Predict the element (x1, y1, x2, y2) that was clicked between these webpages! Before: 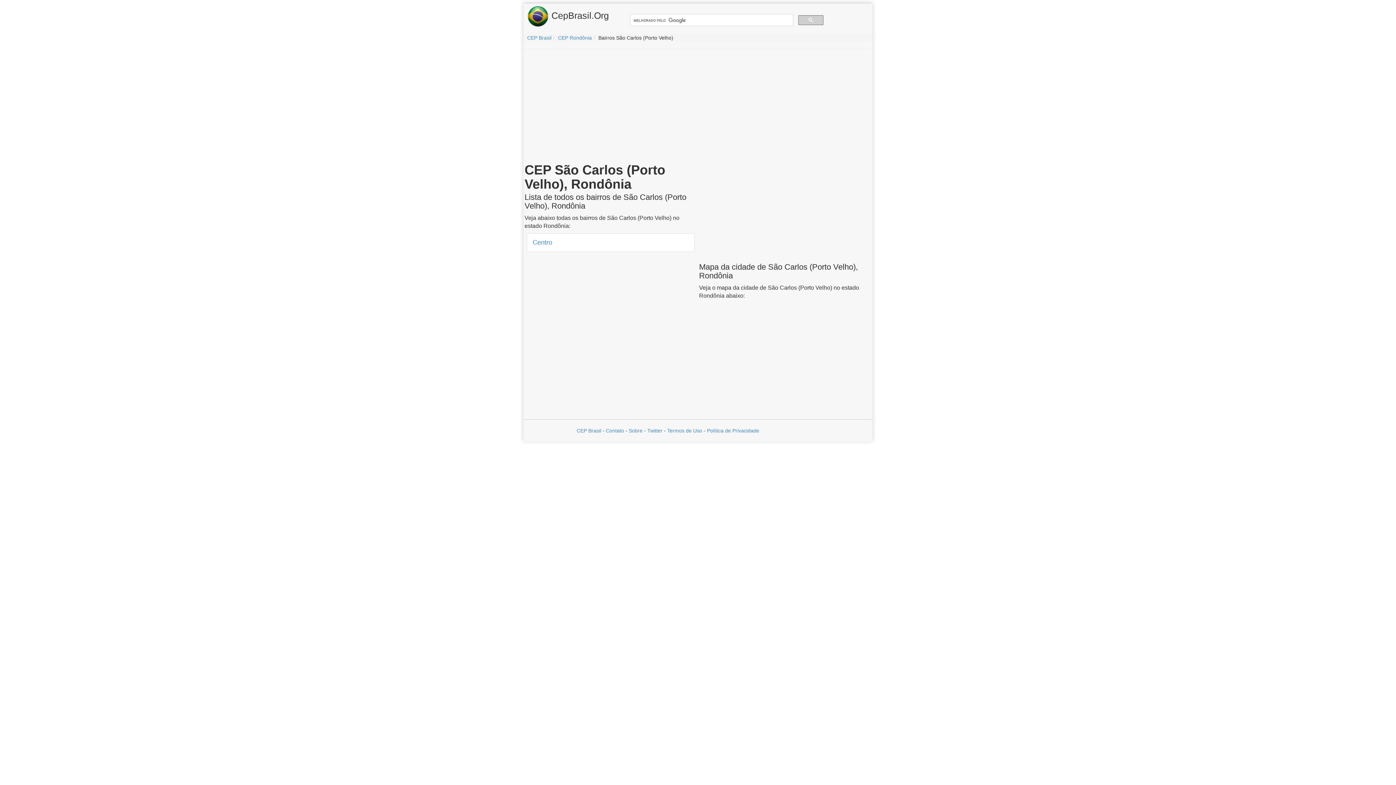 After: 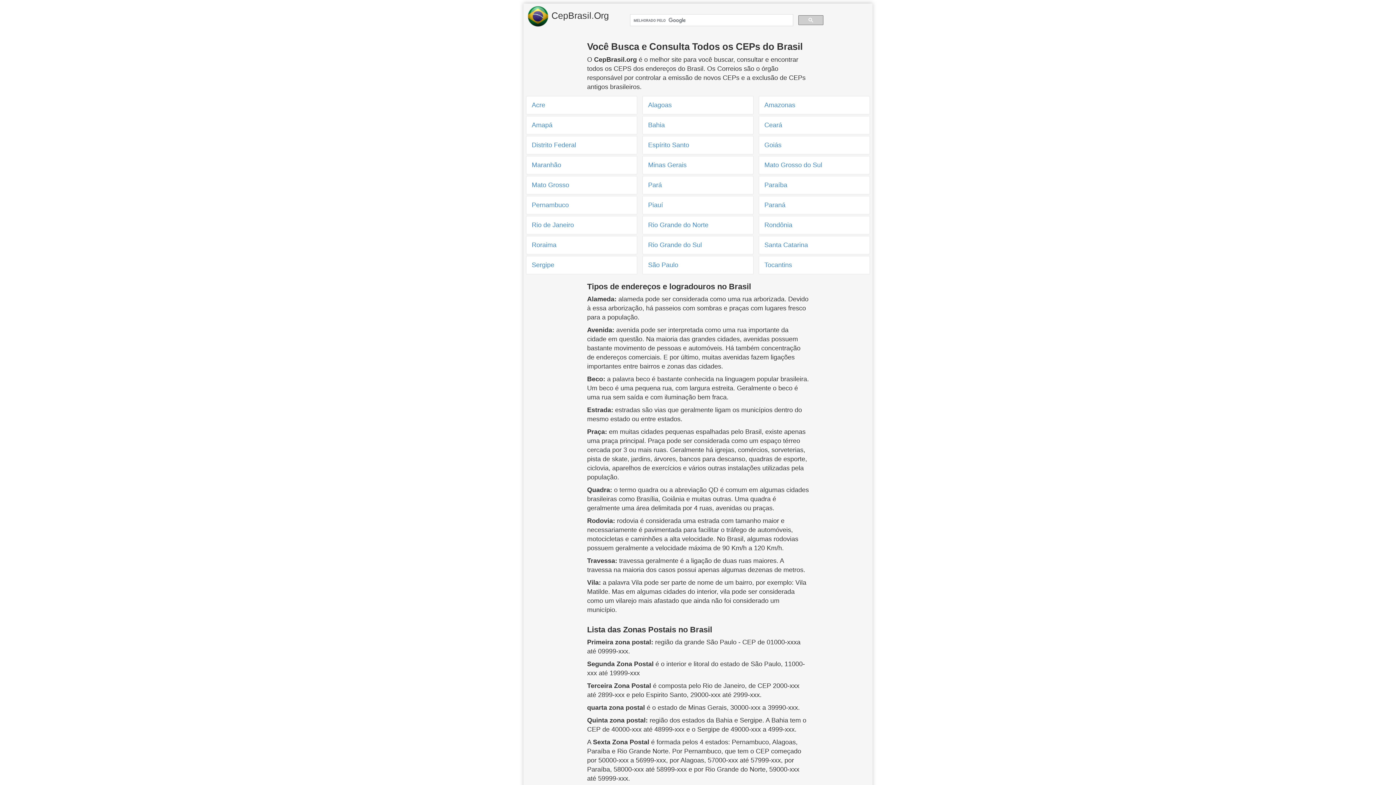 Action: label: CEP Brasil bbox: (576, 428, 601, 433)